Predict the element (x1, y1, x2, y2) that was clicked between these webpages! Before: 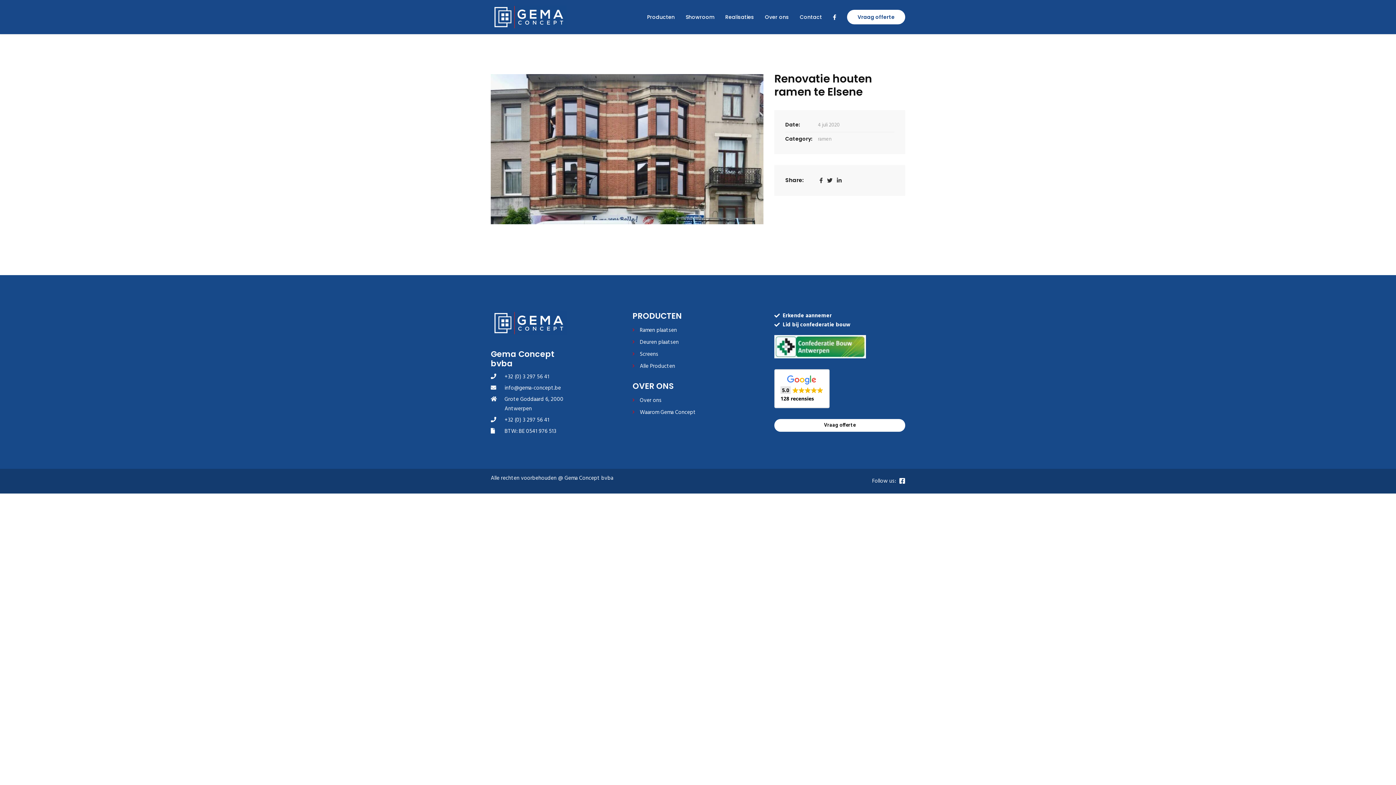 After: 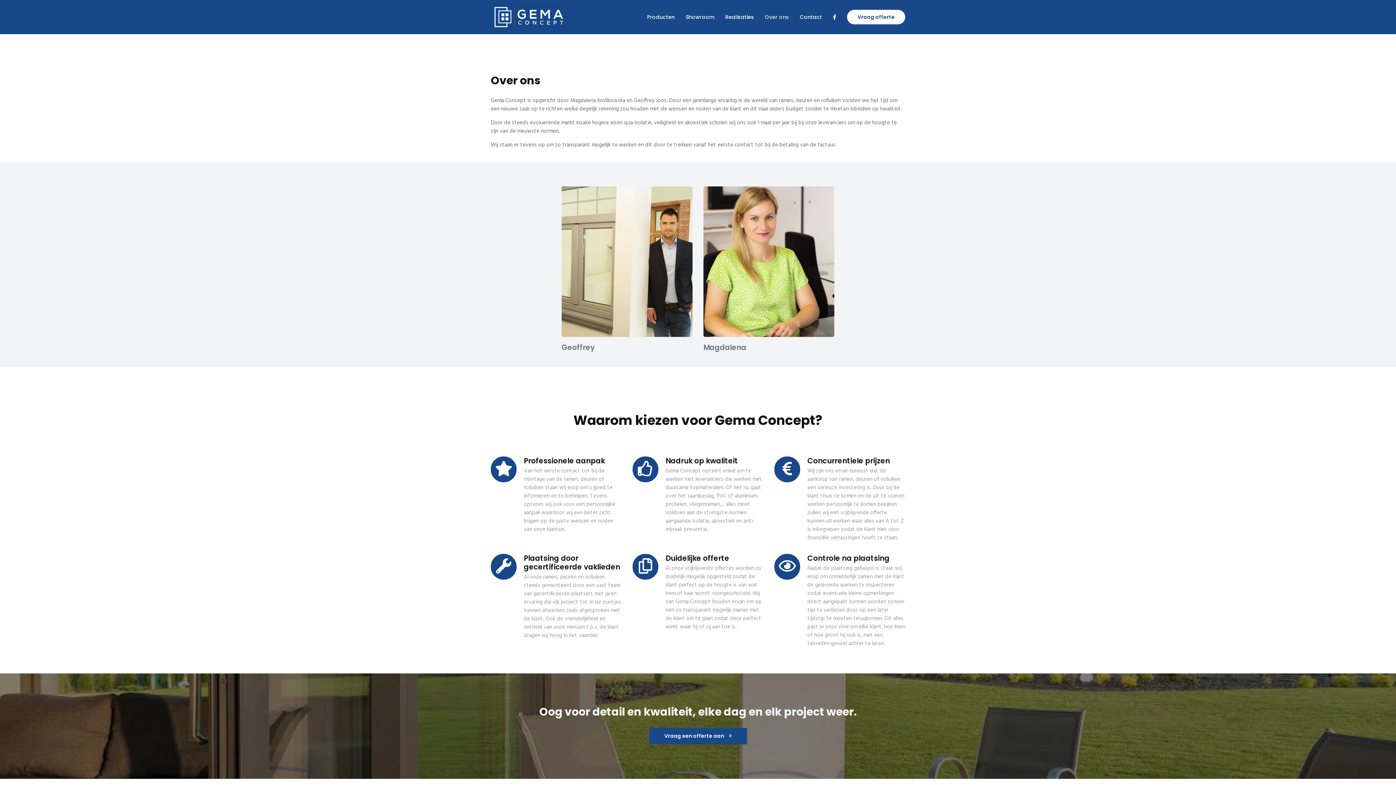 Action: label: Over ons bbox: (759, 2, 794, 31)